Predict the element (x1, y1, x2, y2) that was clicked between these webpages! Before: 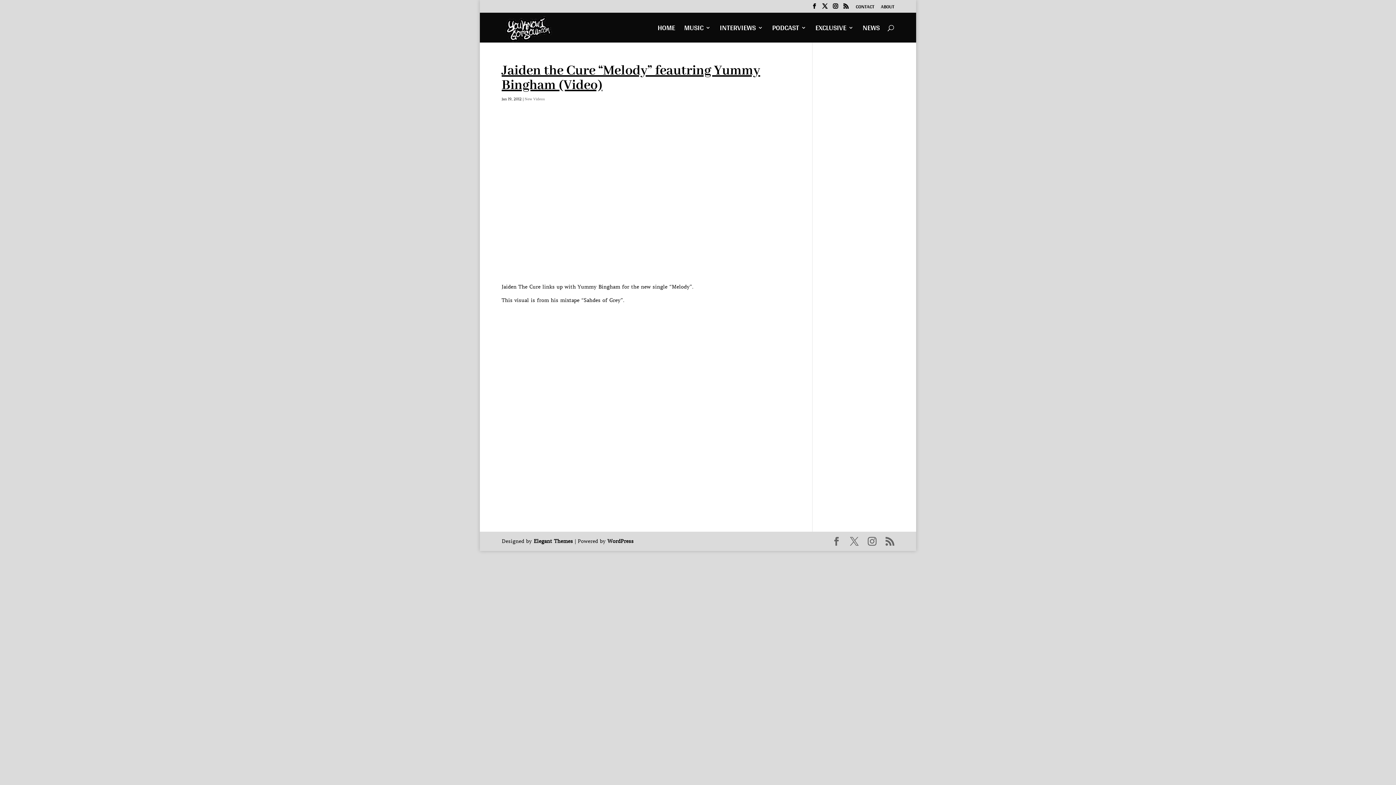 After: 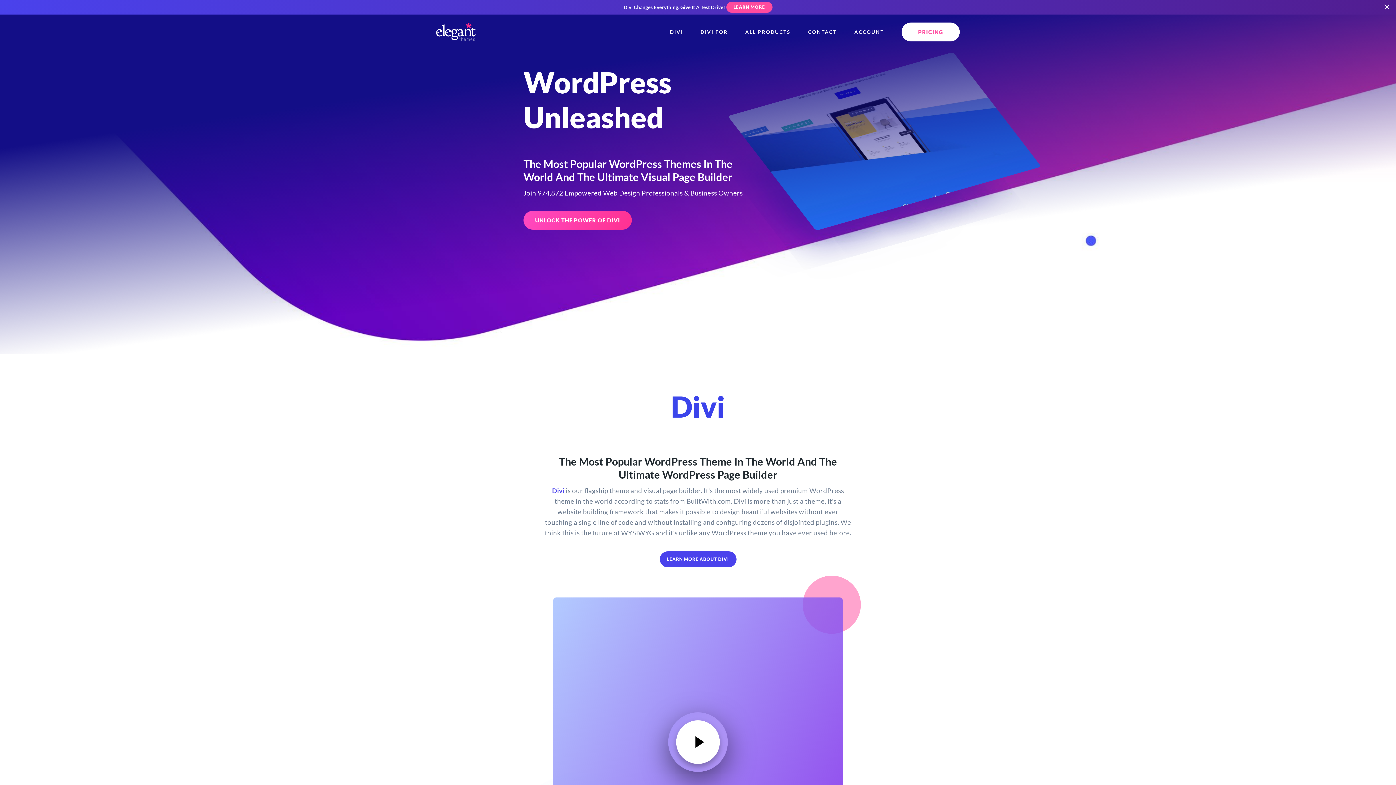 Action: bbox: (533, 538, 573, 544) label: Elegant Themes